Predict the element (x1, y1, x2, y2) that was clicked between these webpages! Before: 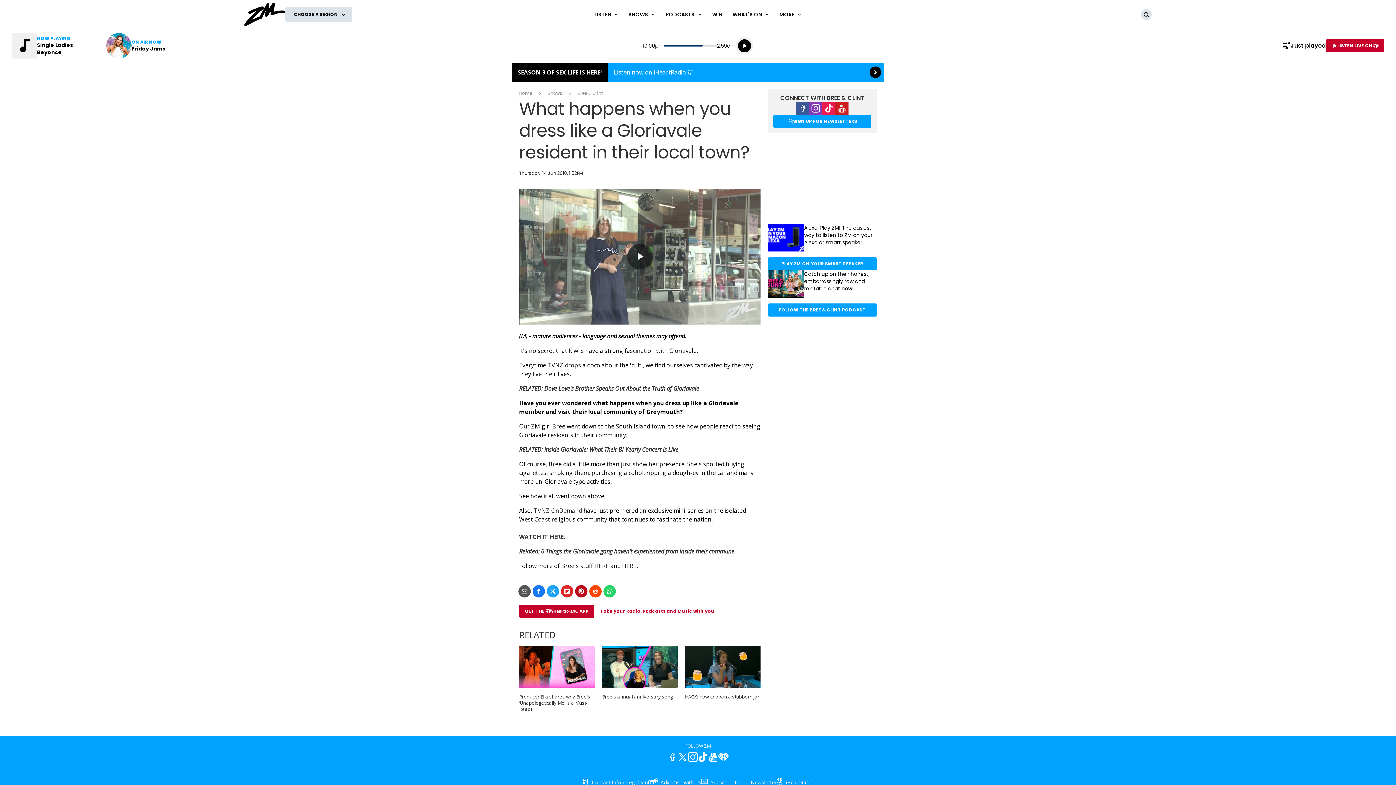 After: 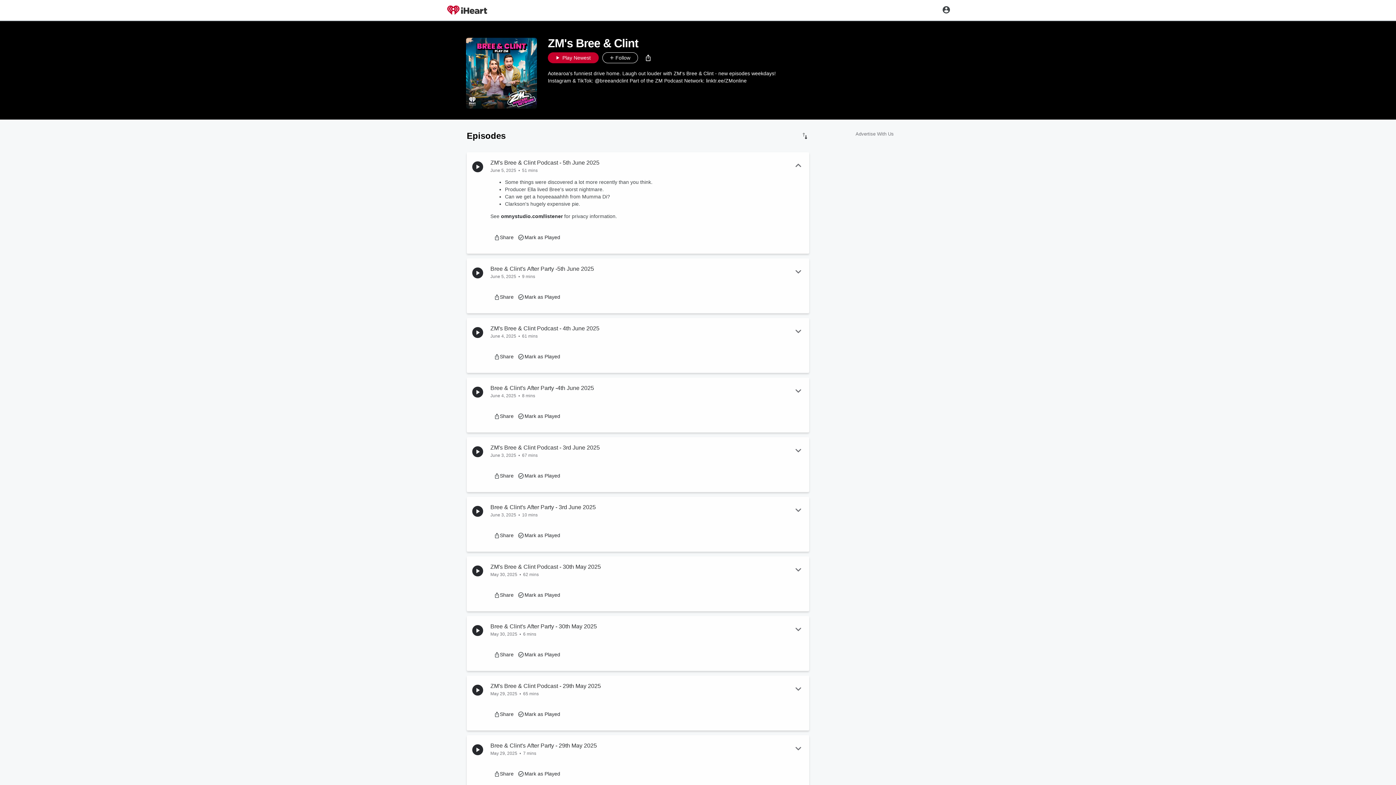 Action: label: Follow the Bree & Clint Podcast bbox: (768, 270, 877, 316)